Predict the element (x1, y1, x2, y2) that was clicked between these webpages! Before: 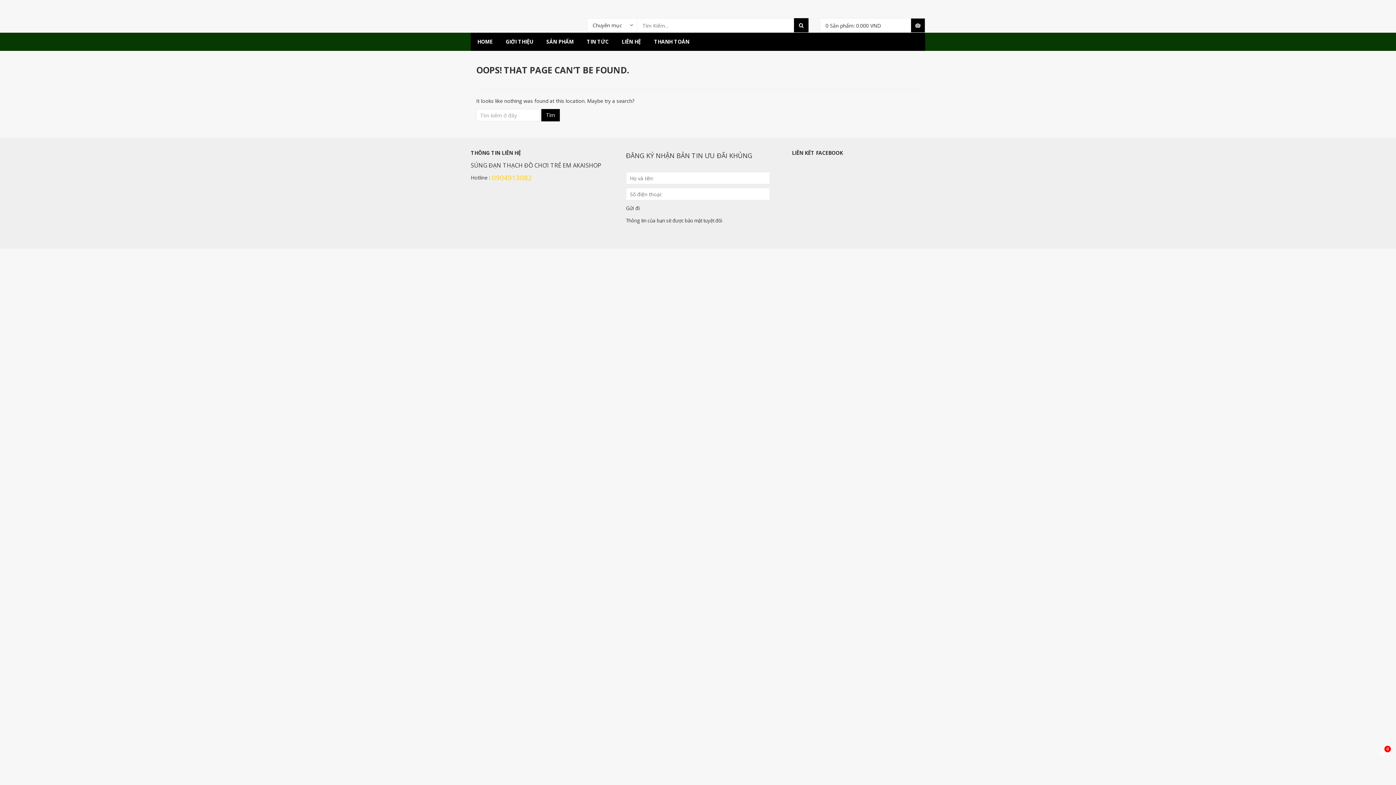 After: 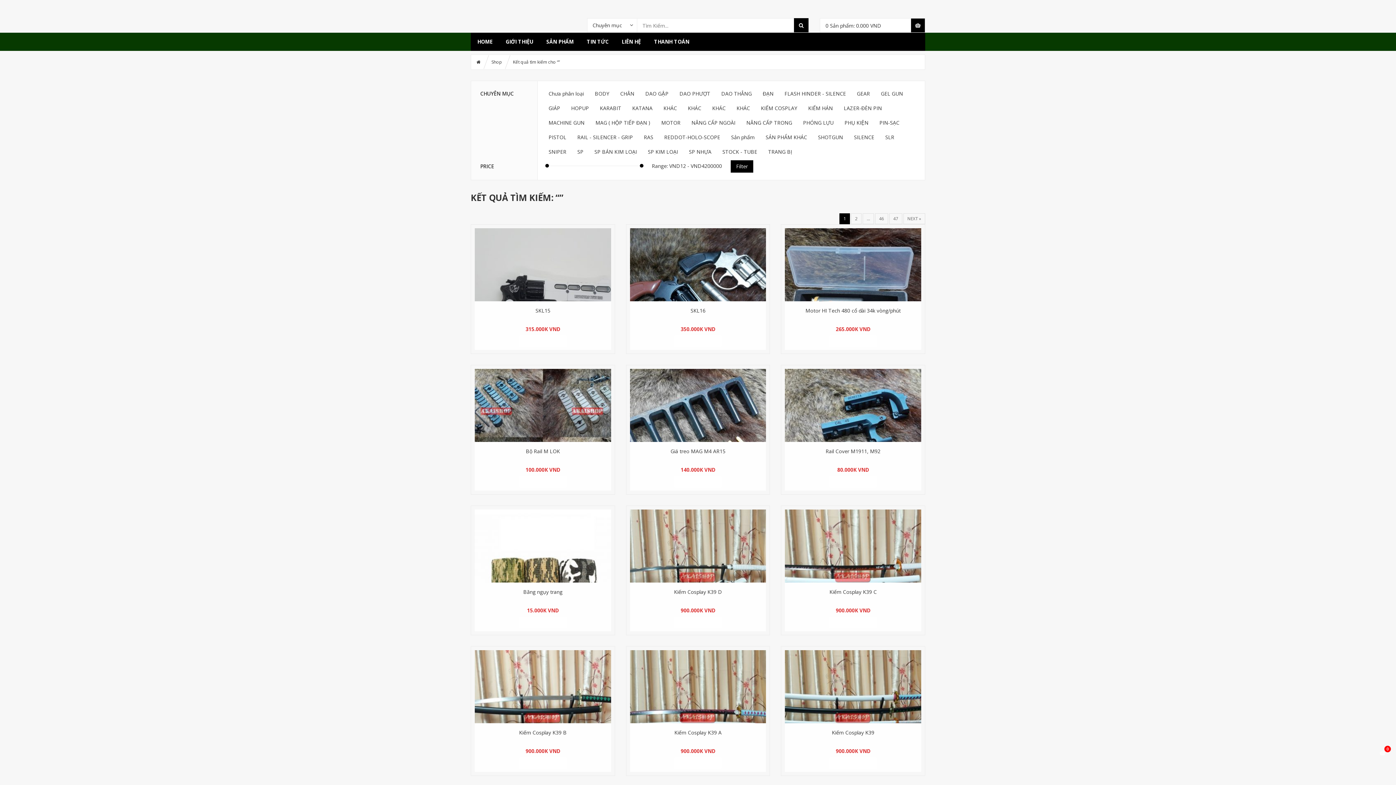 Action: bbox: (794, 18, 808, 32)